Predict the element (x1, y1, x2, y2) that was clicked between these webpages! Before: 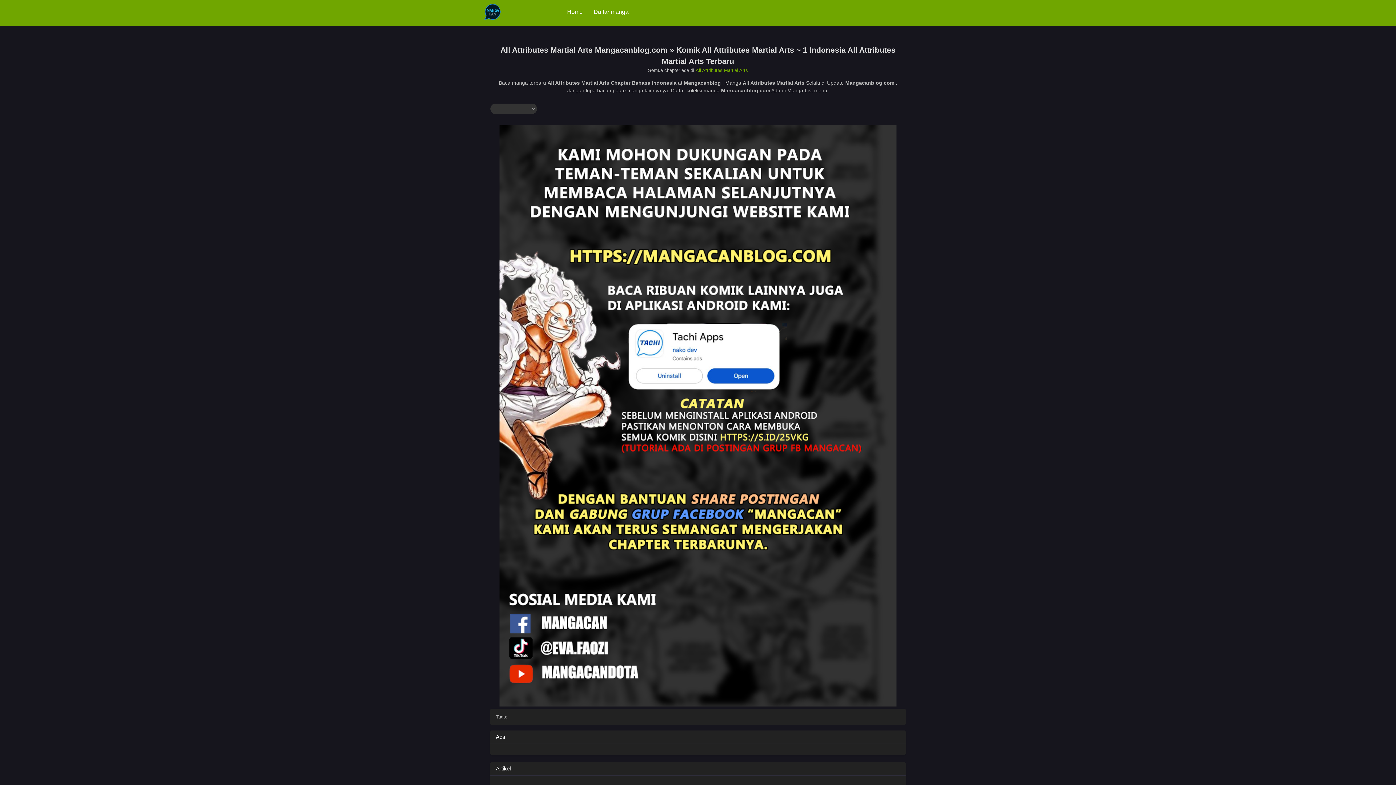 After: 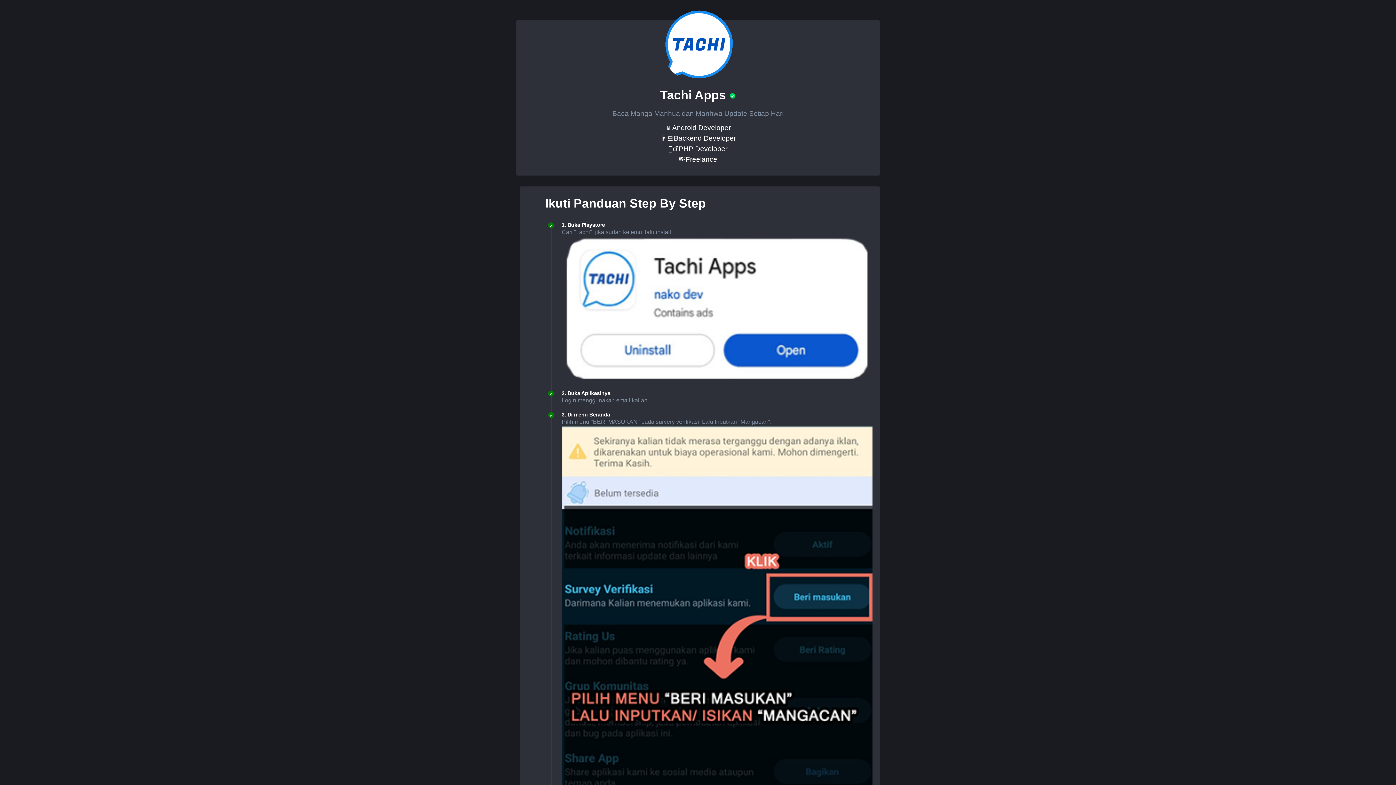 Action: bbox: (499, 702, 896, 708)